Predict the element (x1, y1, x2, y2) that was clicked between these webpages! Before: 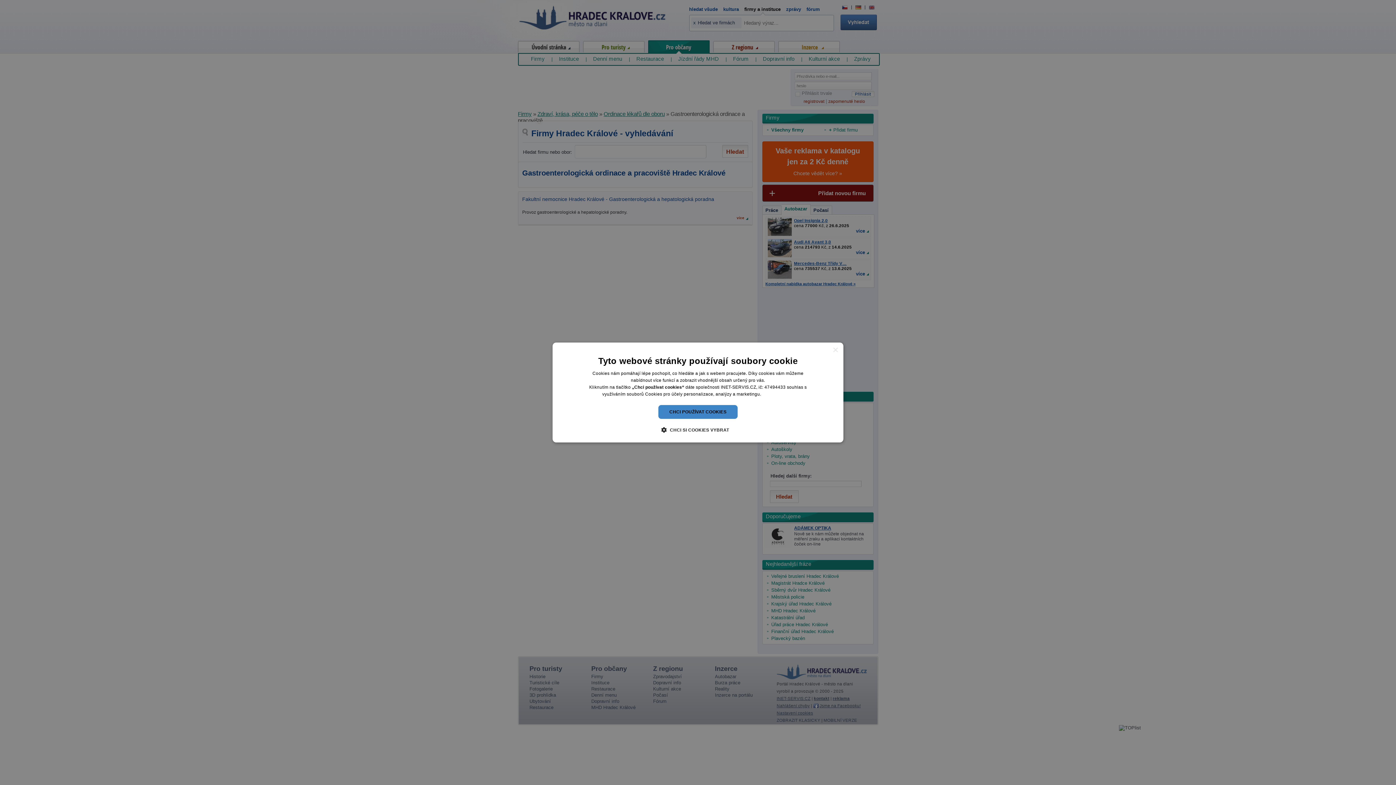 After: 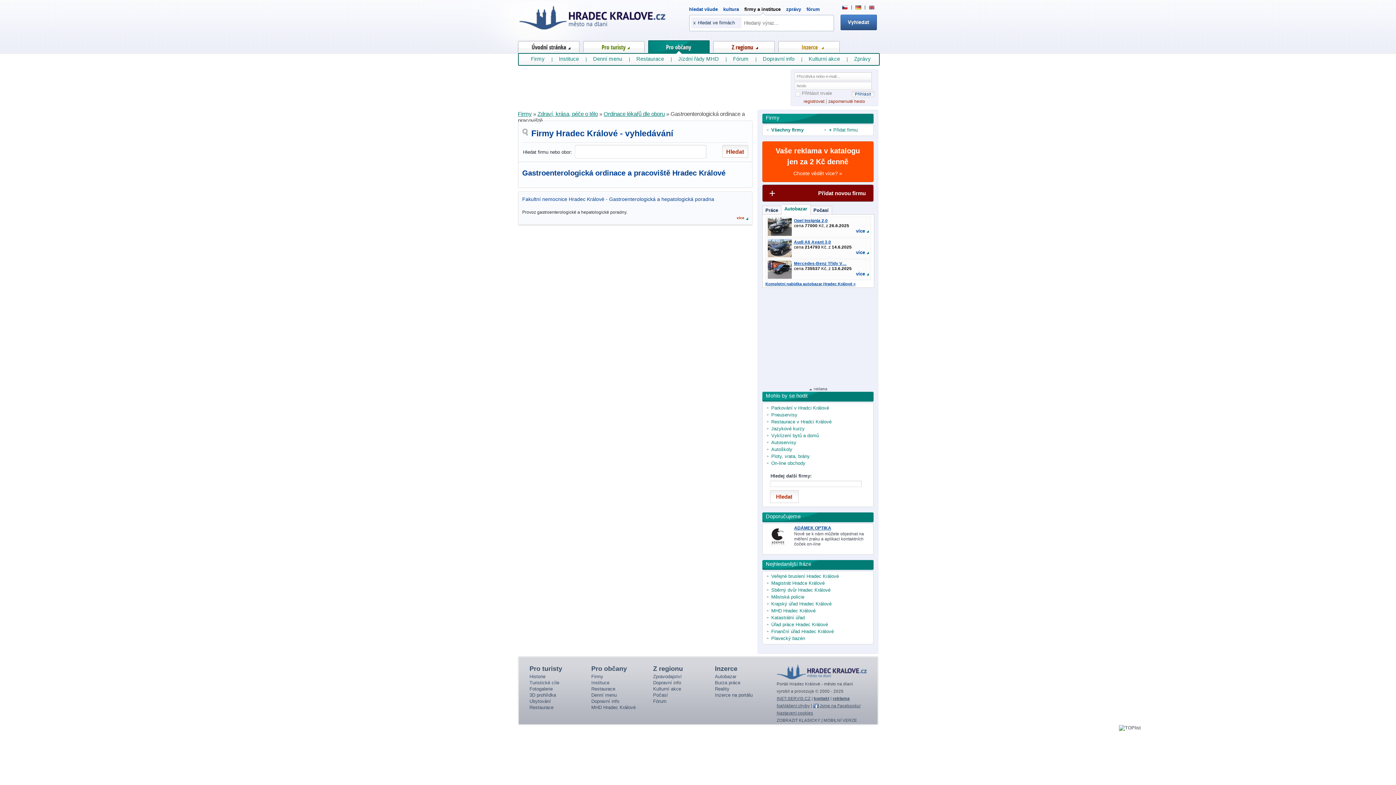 Action: bbox: (658, 405, 737, 419) label: CHCI POUŽÍVAT COOKIES